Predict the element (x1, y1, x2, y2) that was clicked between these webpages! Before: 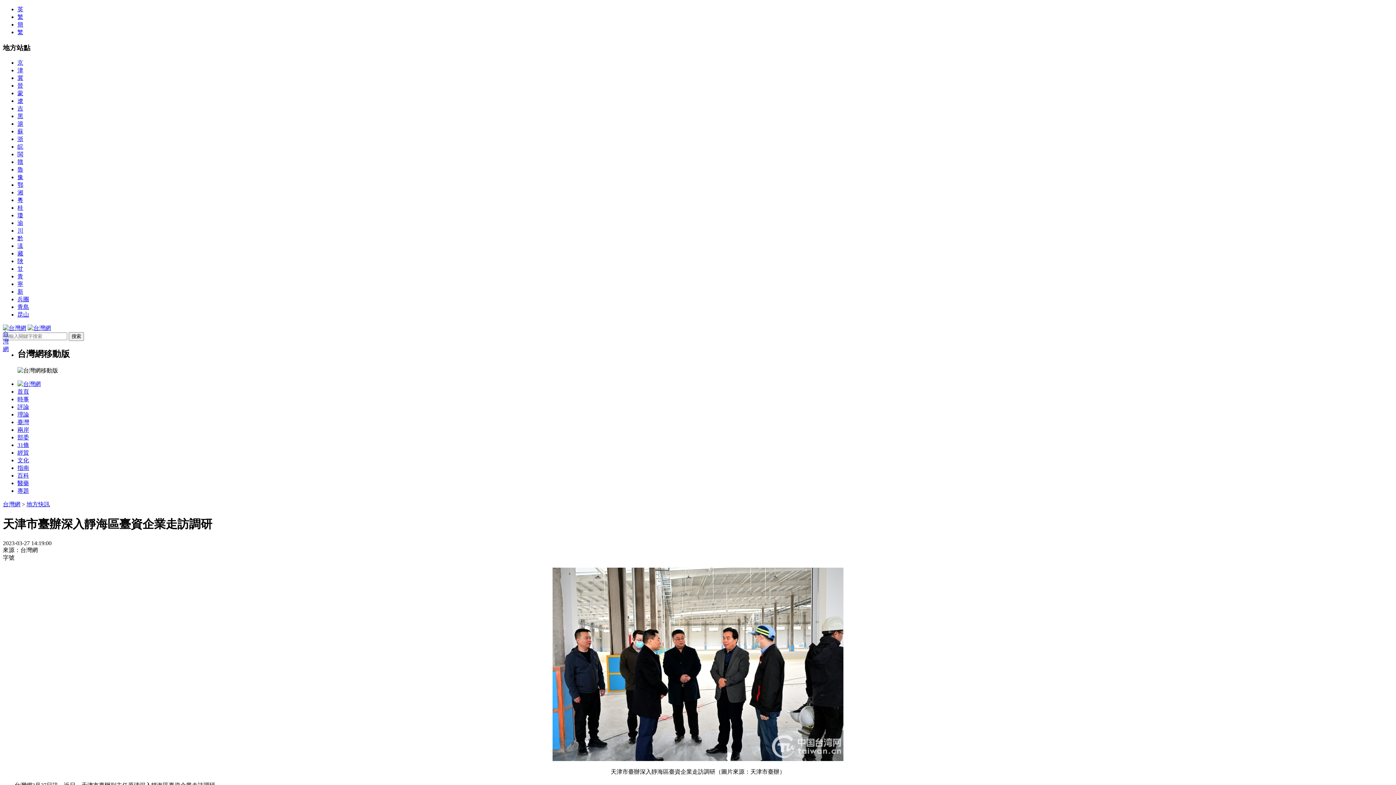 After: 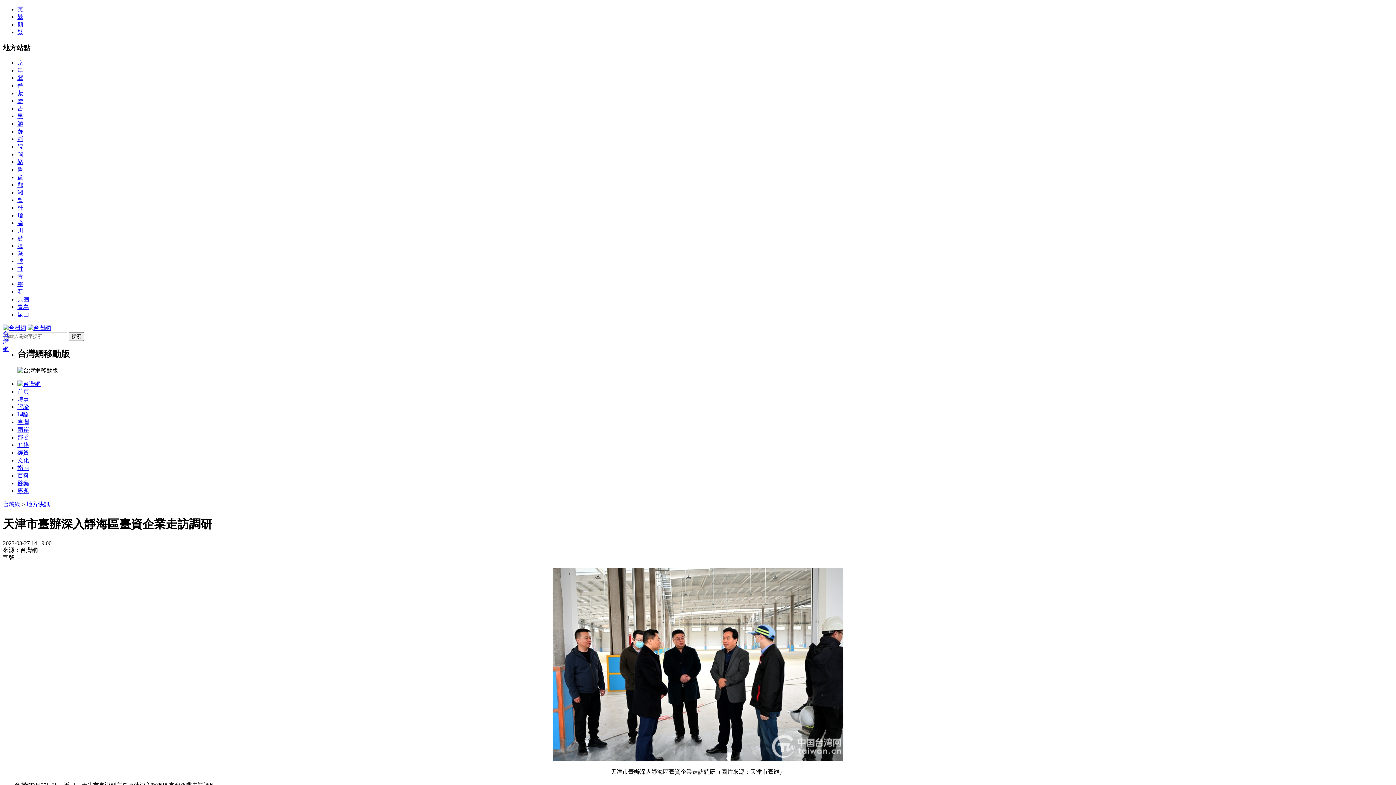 Action: bbox: (17, 427, 29, 433) label: 兩岸